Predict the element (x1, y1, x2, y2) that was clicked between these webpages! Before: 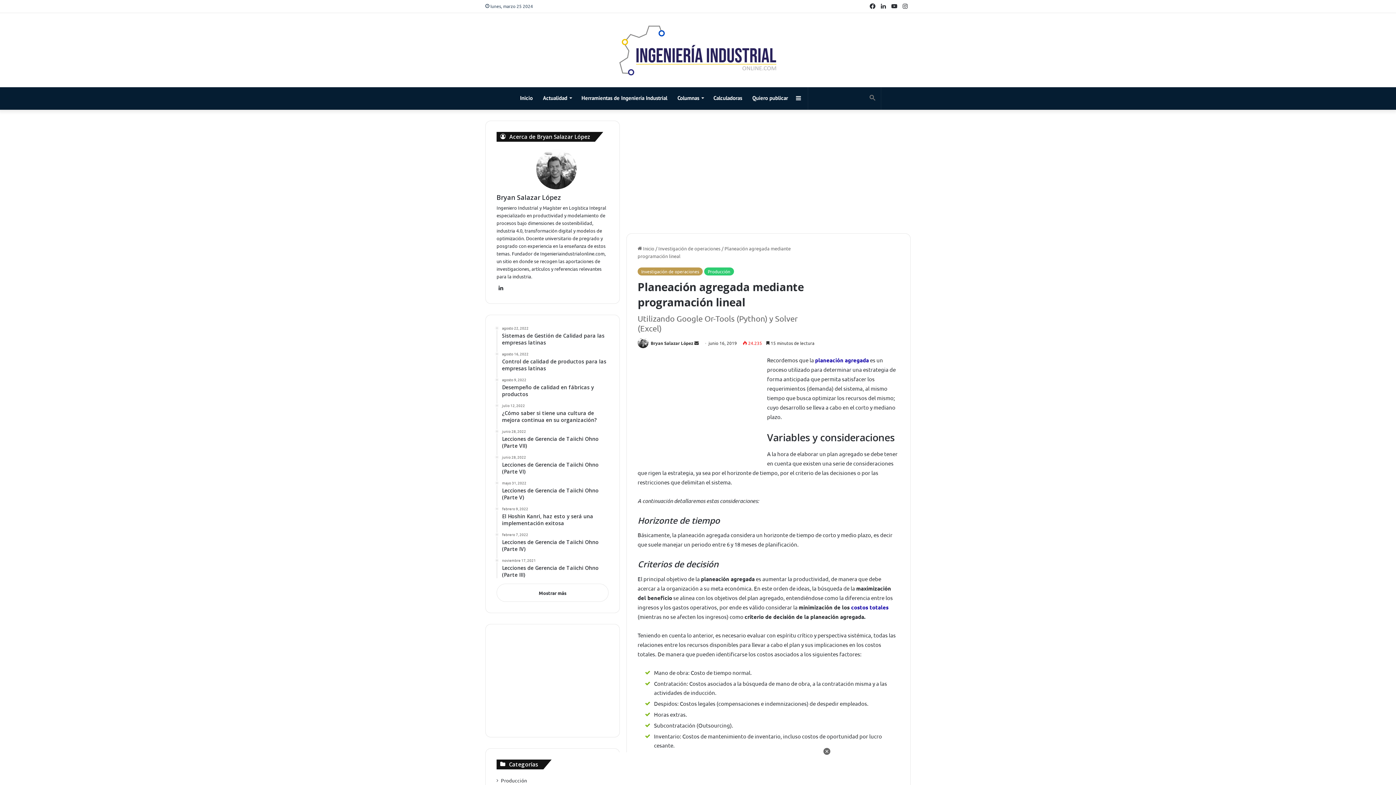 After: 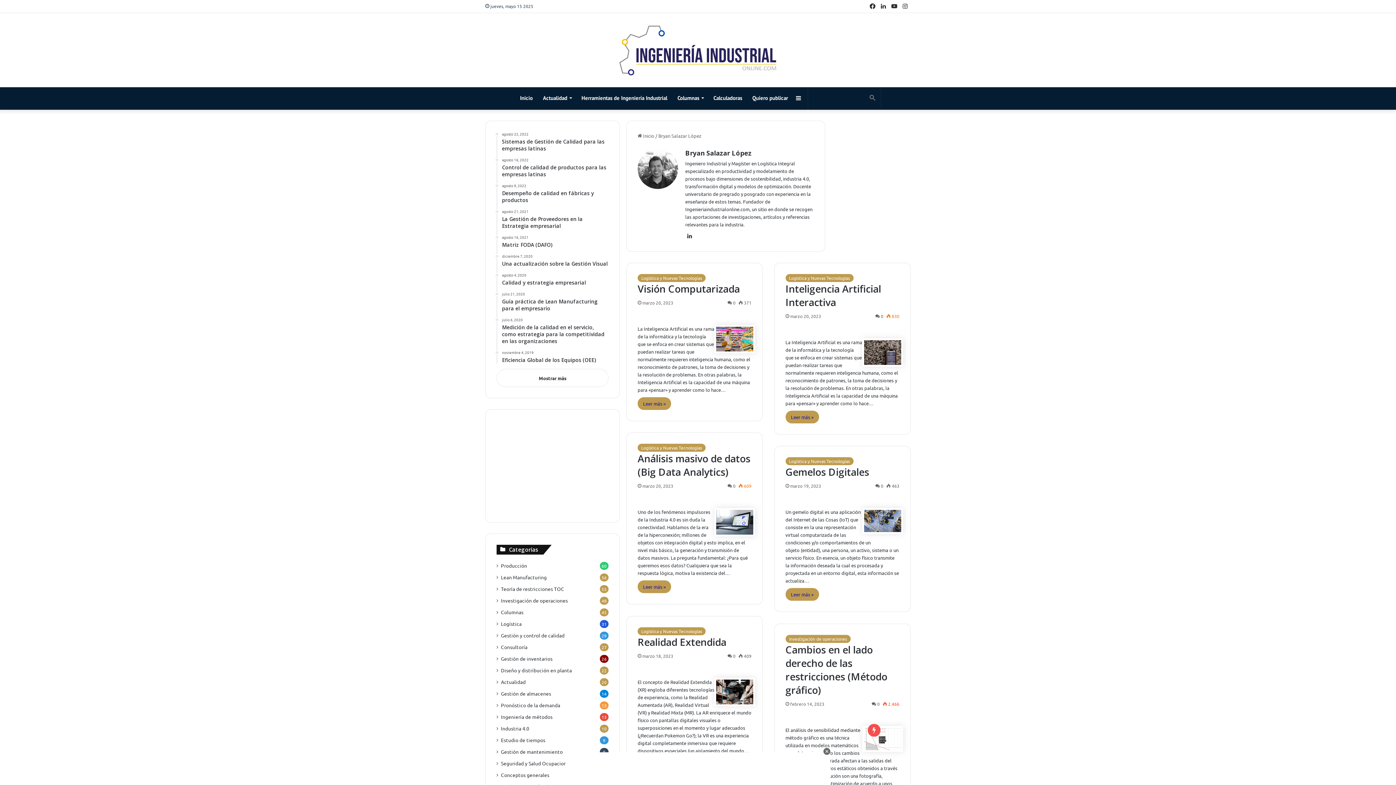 Action: bbox: (536, 149, 569, 189)